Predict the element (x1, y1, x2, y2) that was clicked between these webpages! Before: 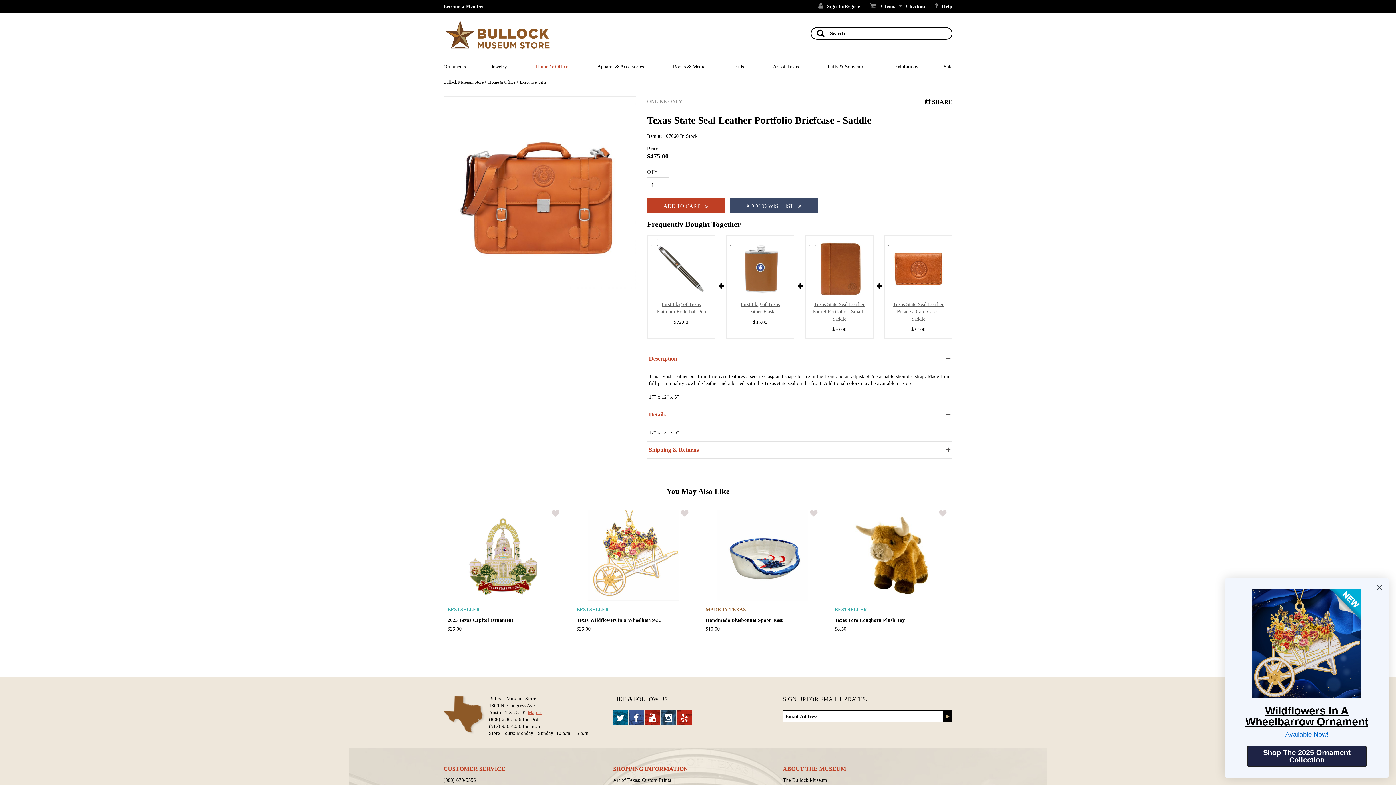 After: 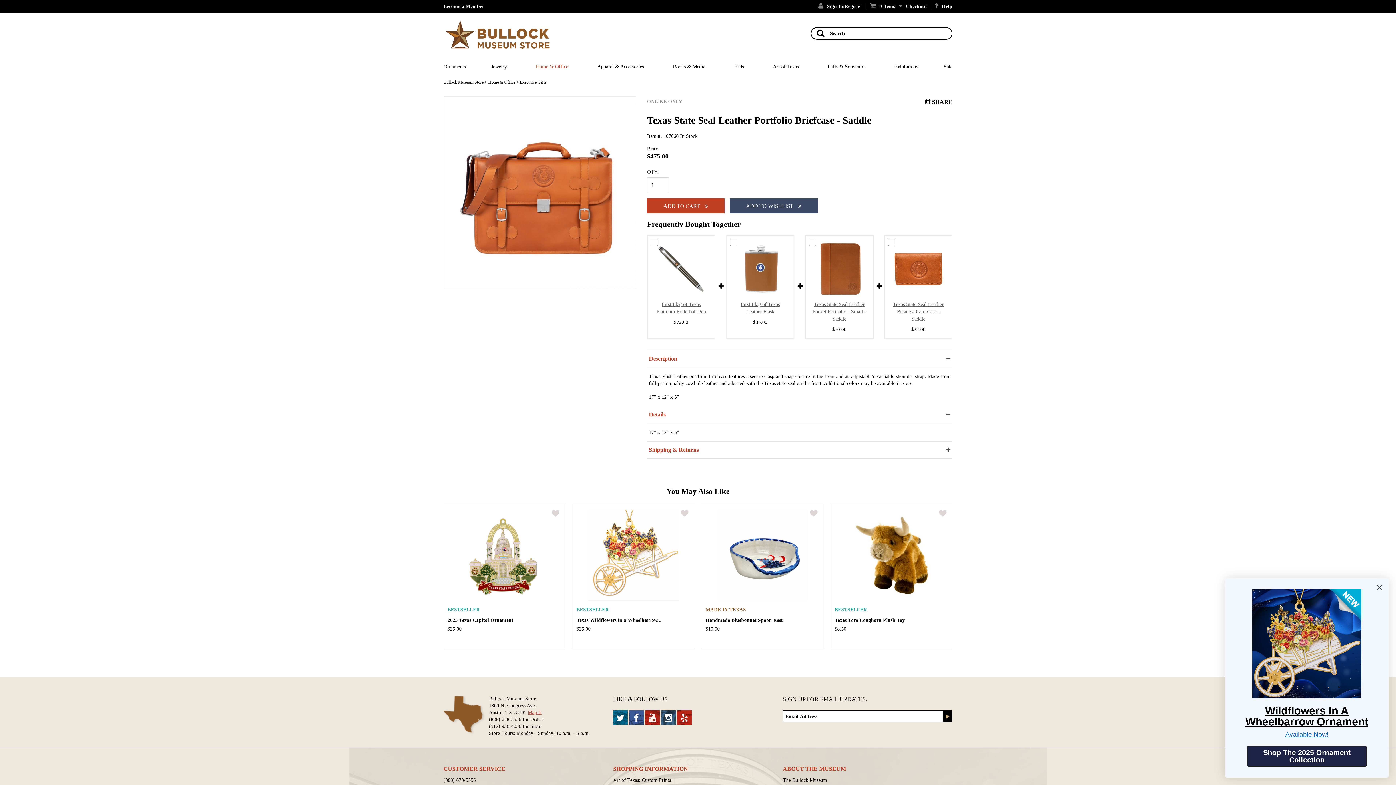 Action: bbox: (1252, 589, 1361, 698)